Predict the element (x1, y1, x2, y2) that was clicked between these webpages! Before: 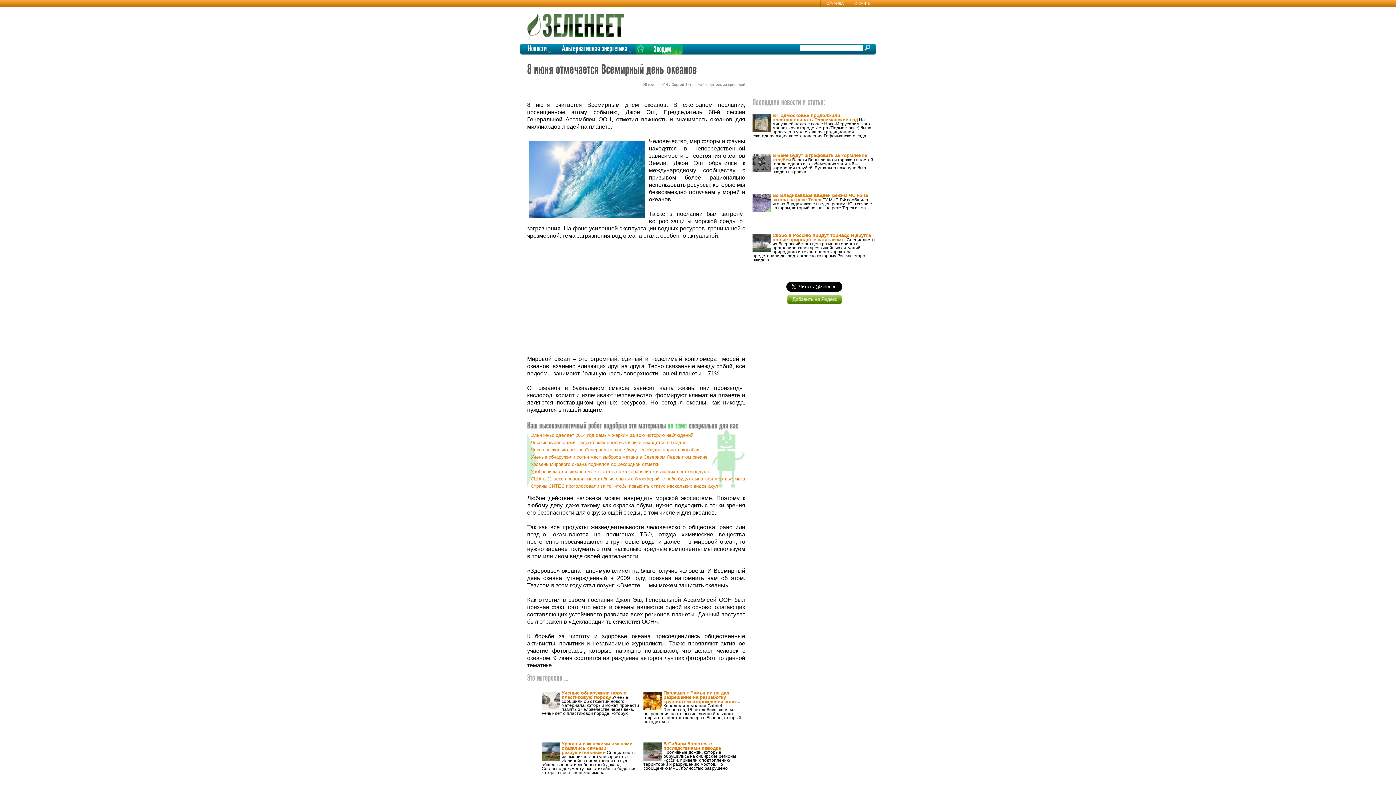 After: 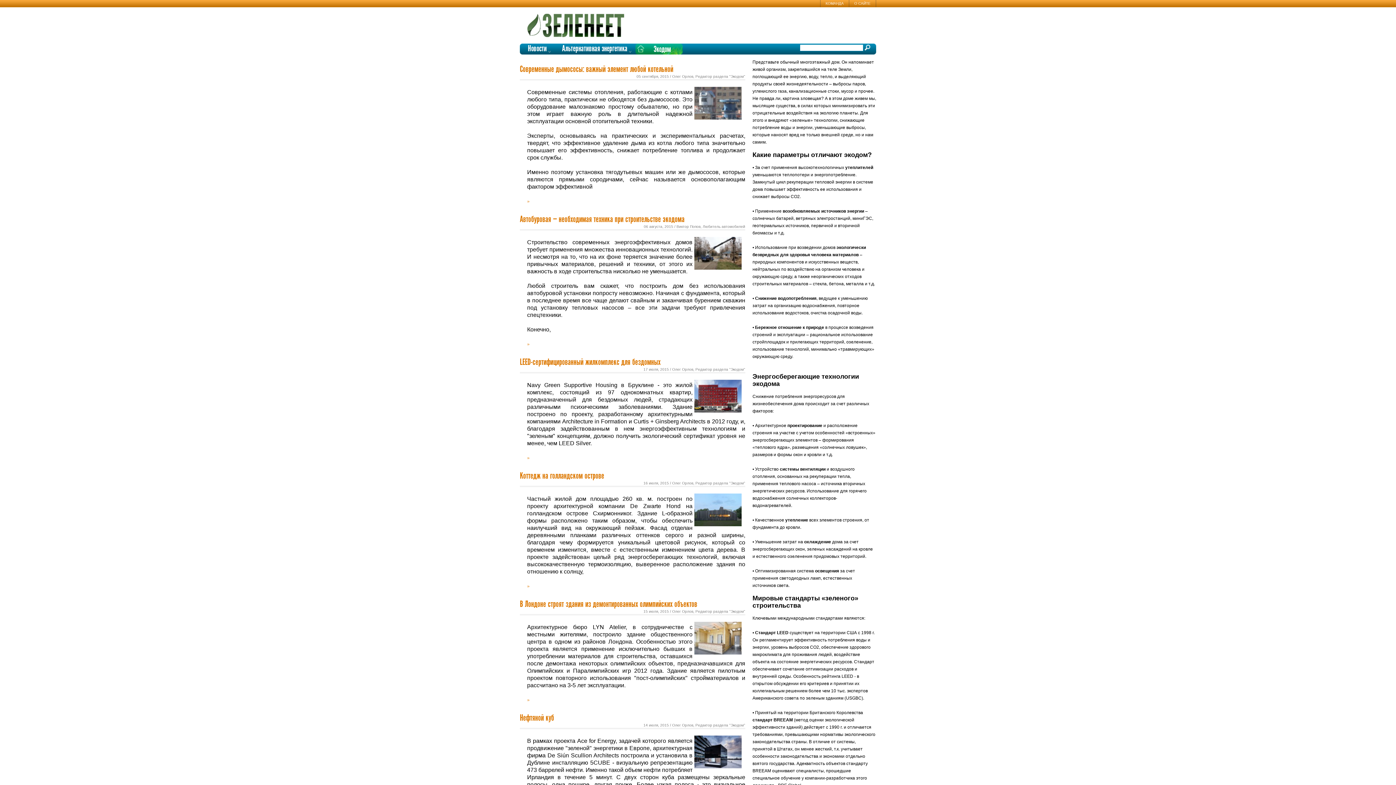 Action: bbox: (646, 45, 682, 56) label: Экодом